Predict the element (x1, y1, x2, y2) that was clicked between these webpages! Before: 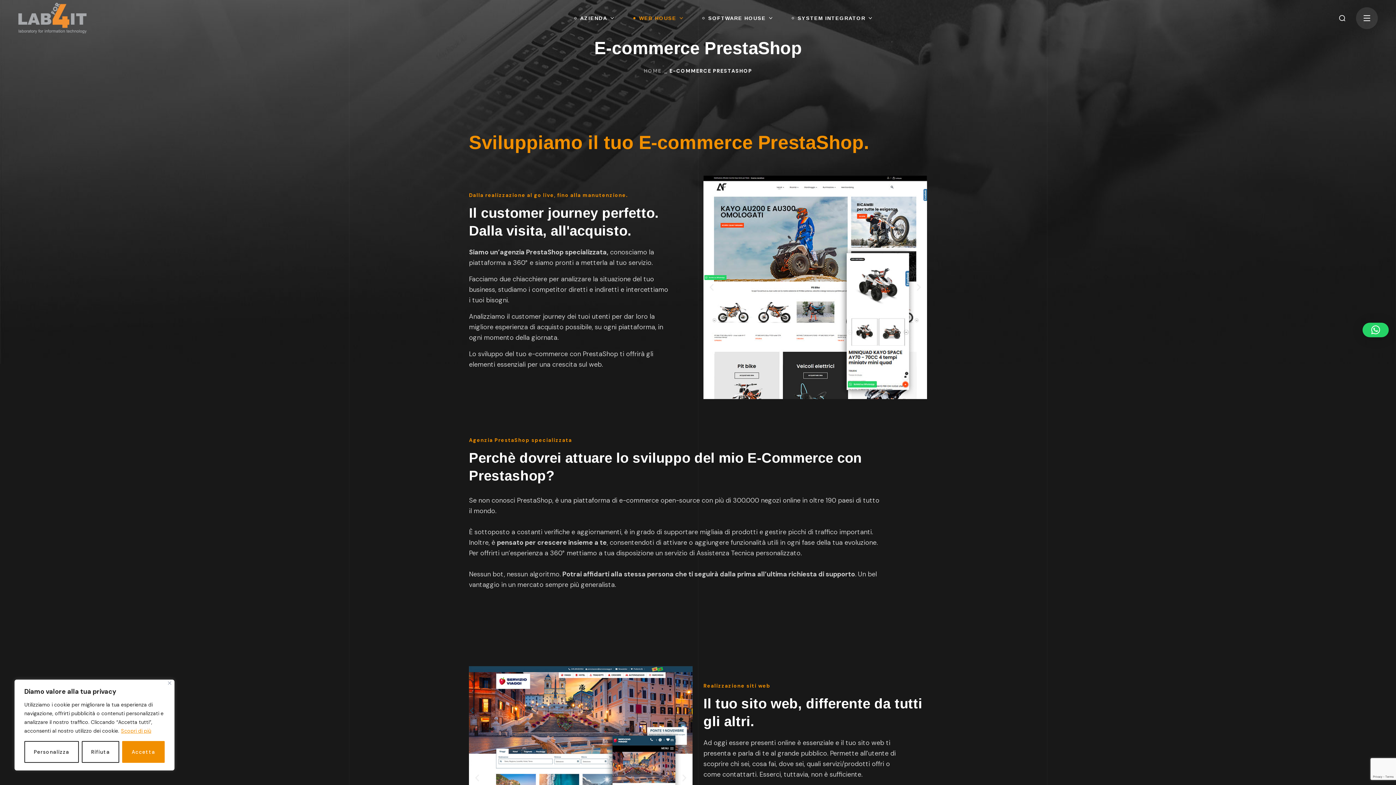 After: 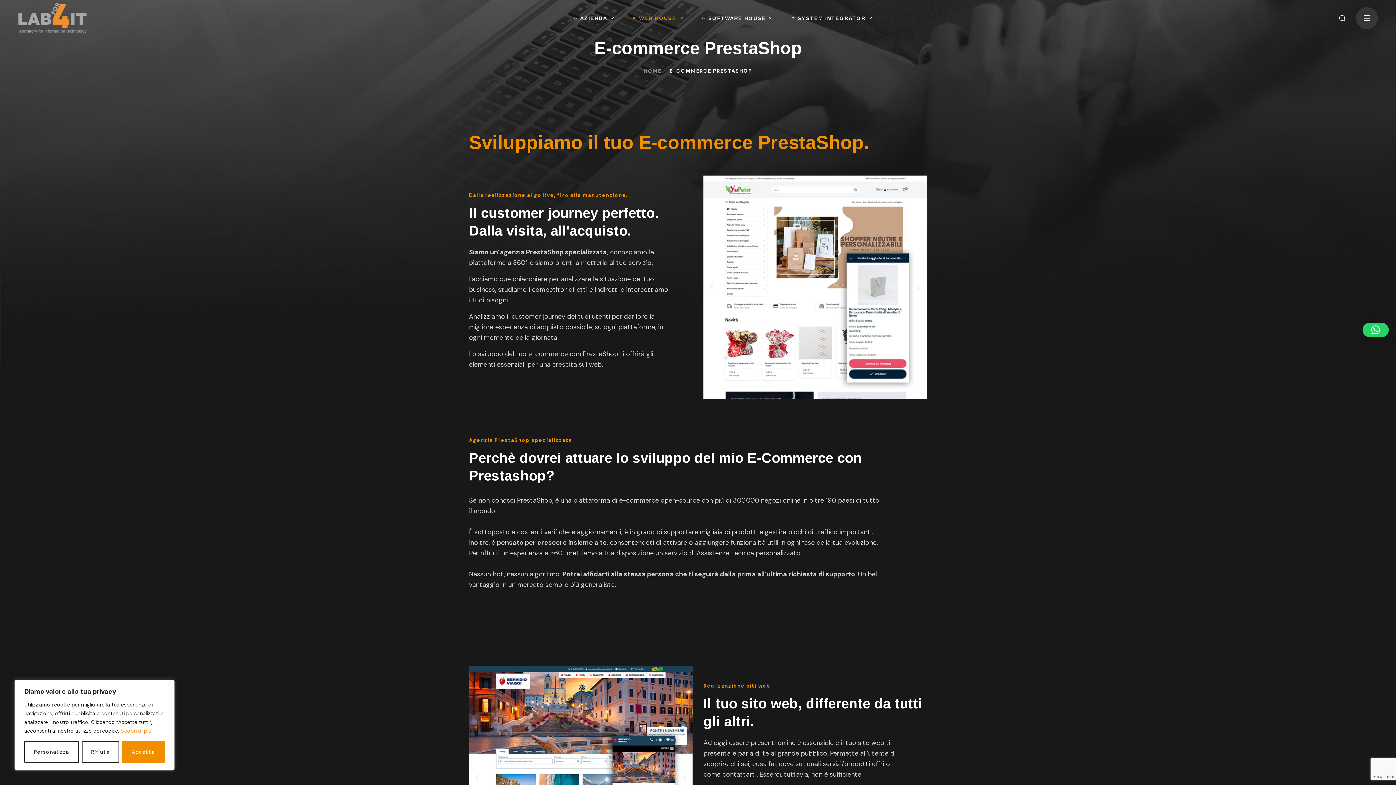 Action: label: Previous slide bbox: (707, 282, 716, 292)